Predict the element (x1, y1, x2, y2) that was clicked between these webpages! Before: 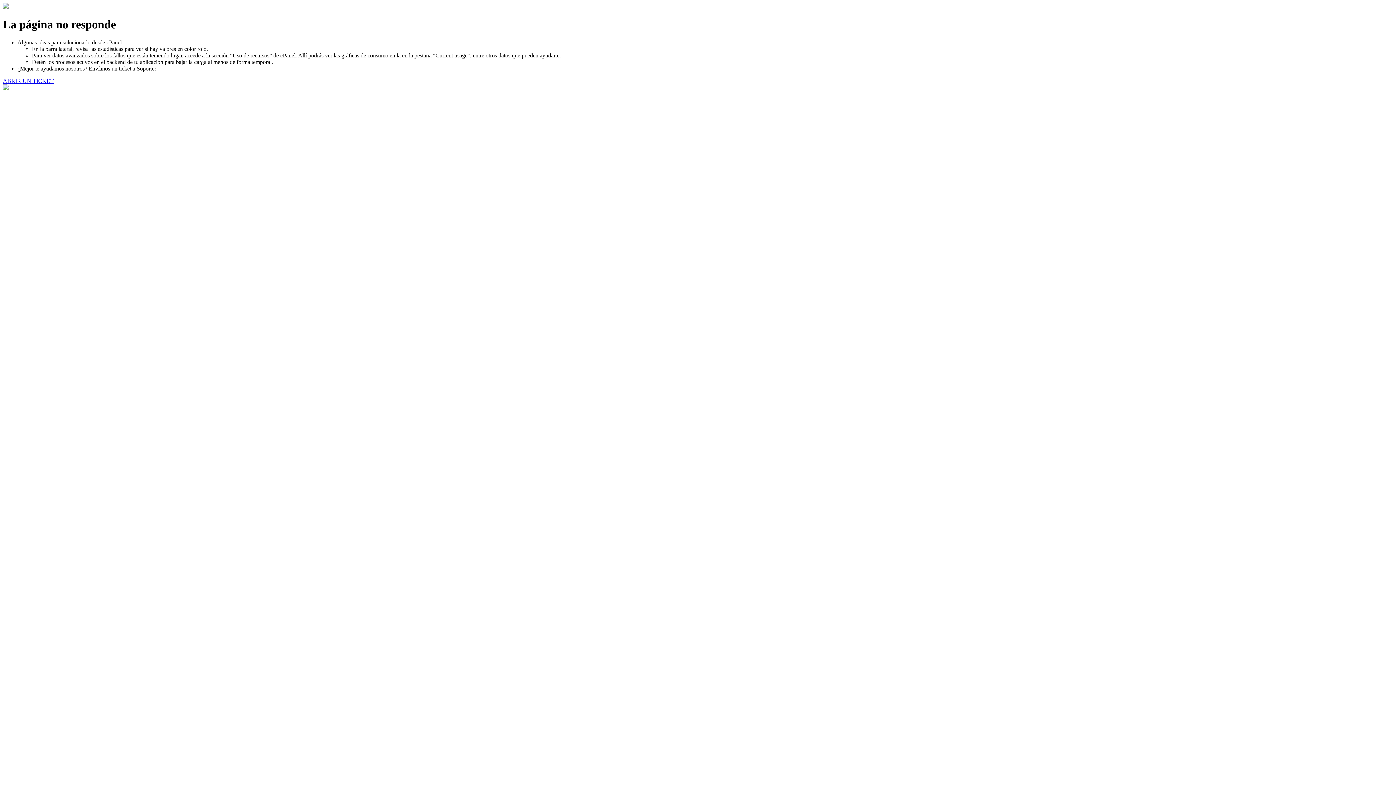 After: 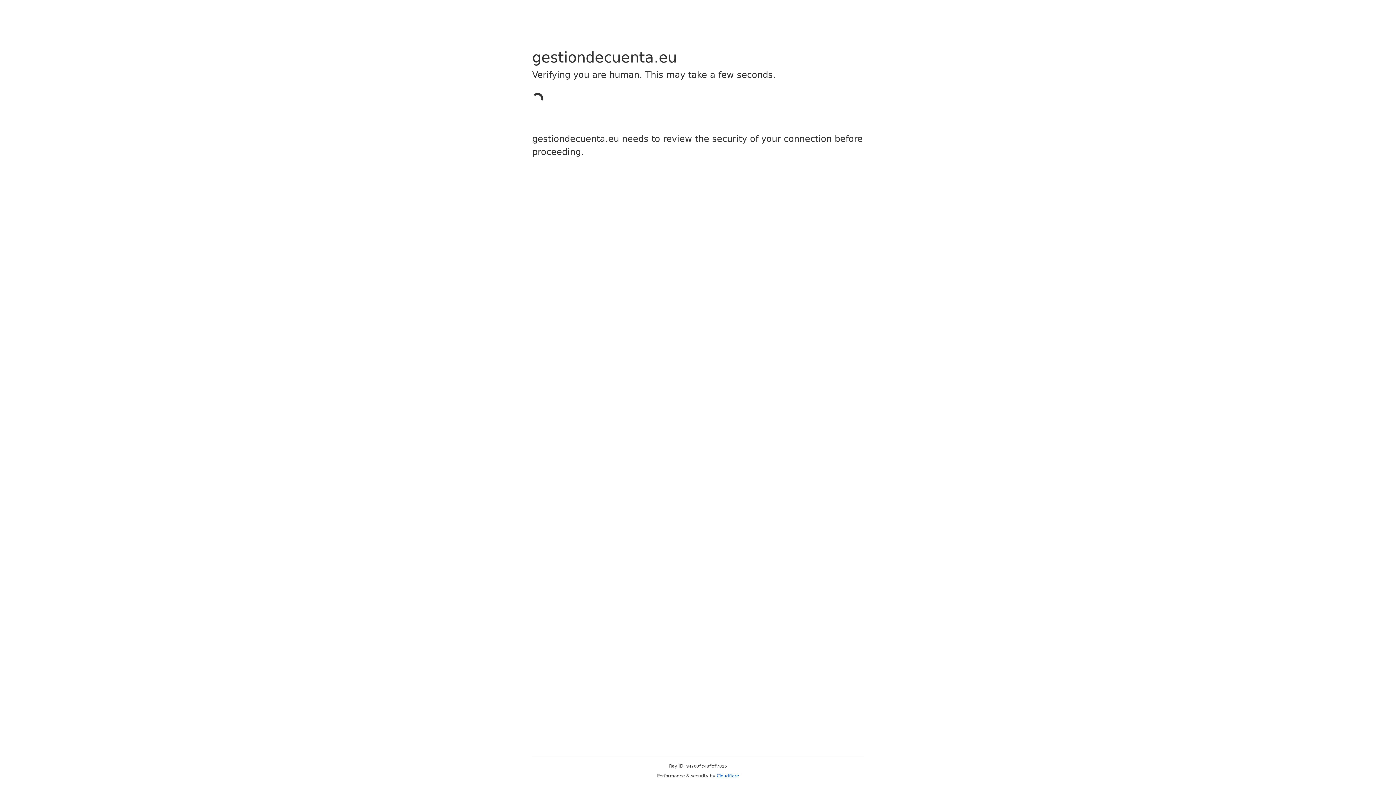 Action: label: ABRIR UN TICKET bbox: (2, 77, 53, 83)